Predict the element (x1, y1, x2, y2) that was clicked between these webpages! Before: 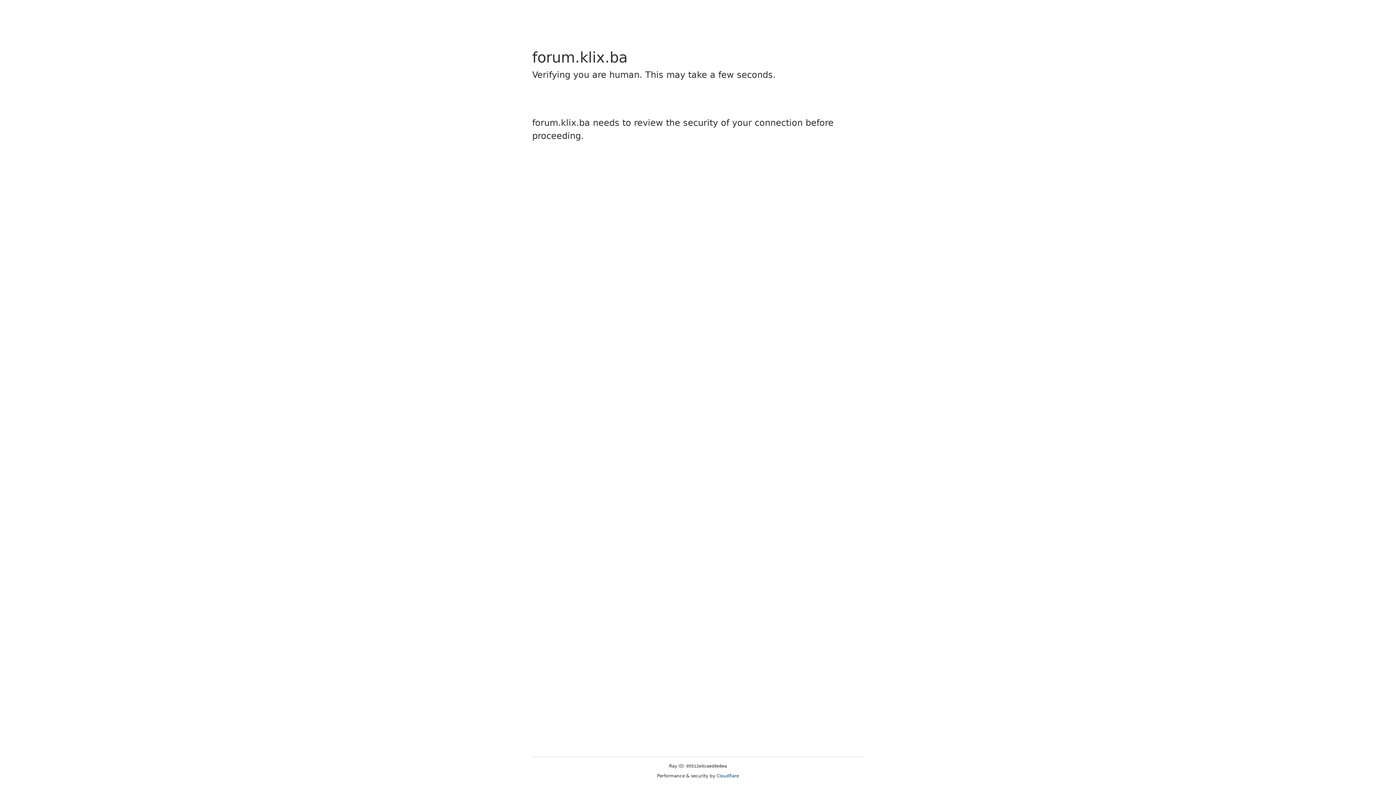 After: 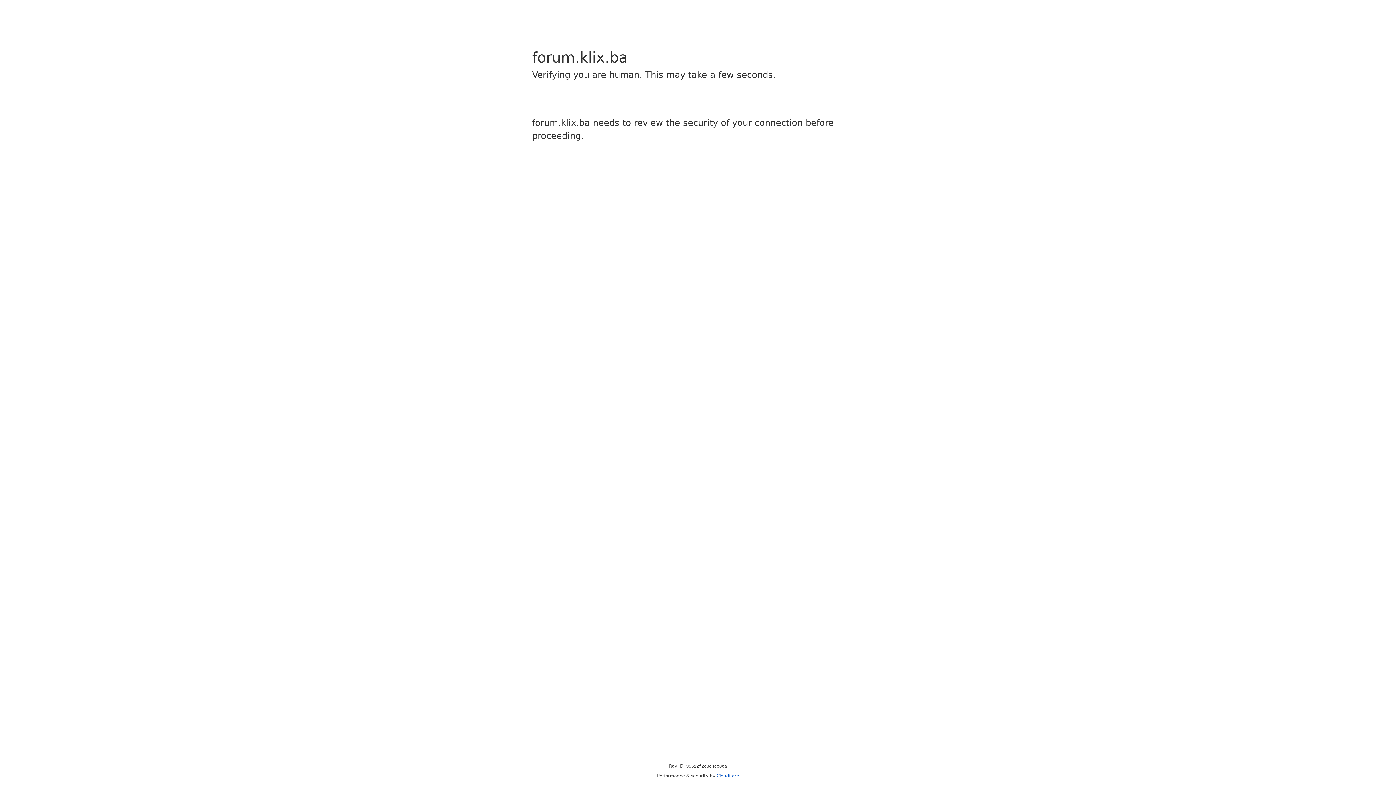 Action: bbox: (716, 773, 739, 778) label: Cloudflare